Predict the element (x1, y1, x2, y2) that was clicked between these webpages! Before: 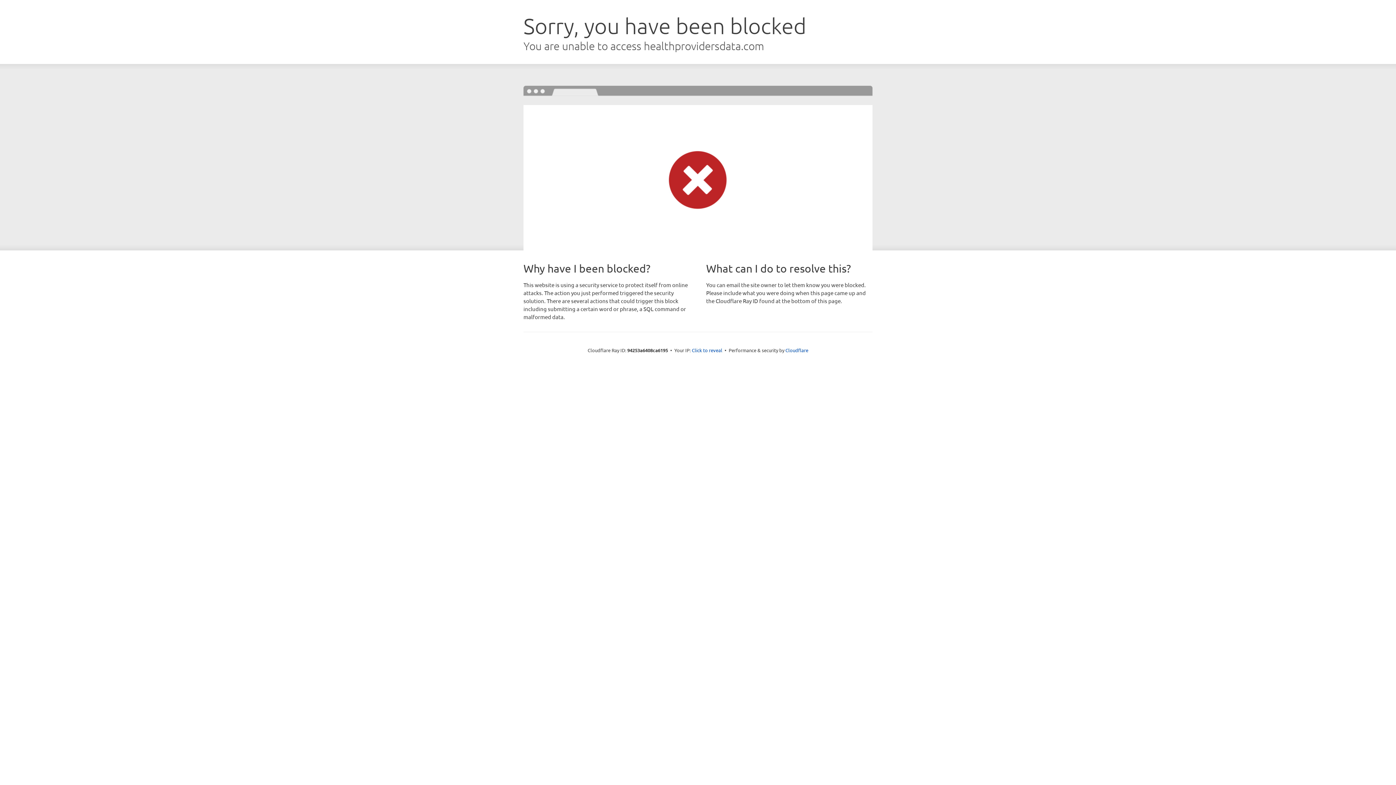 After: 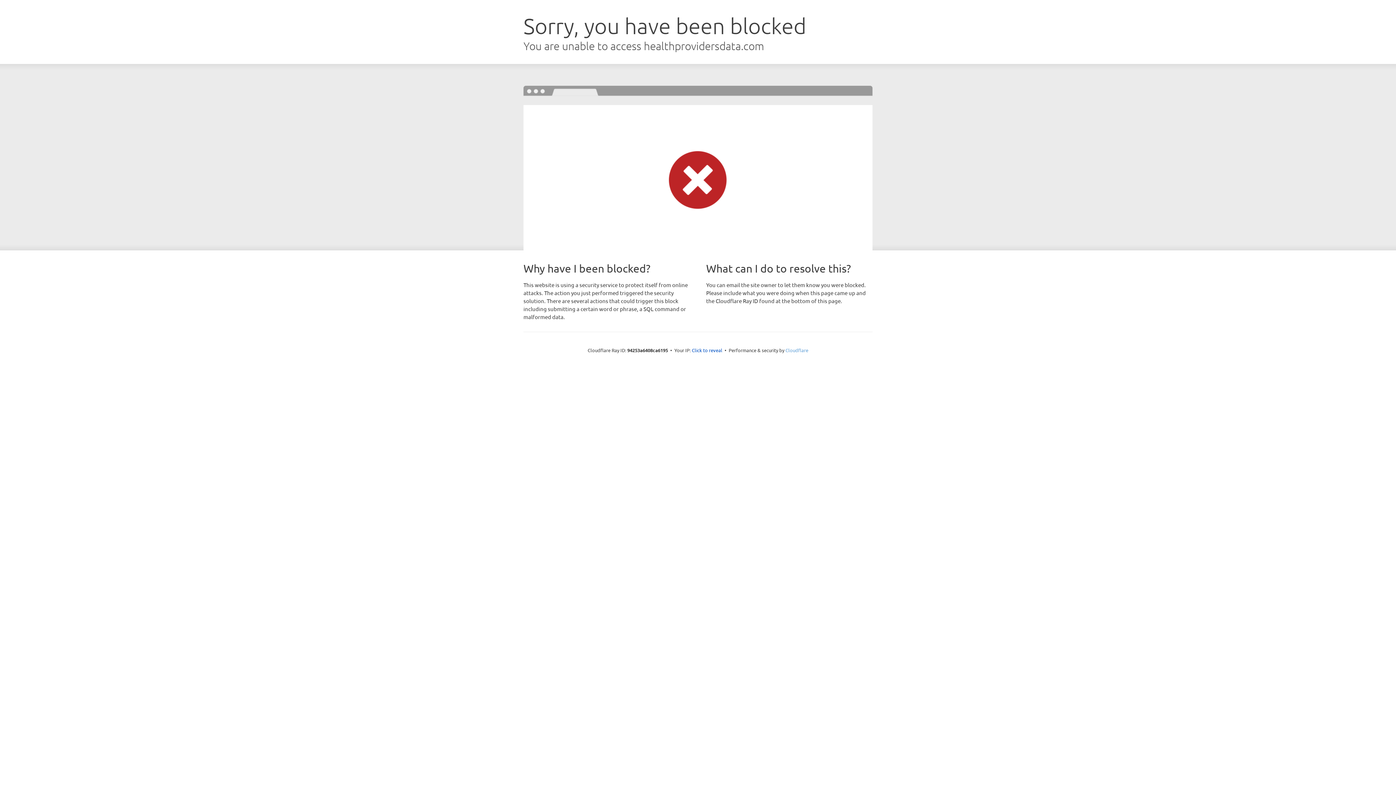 Action: label: Cloudflare bbox: (785, 347, 808, 353)